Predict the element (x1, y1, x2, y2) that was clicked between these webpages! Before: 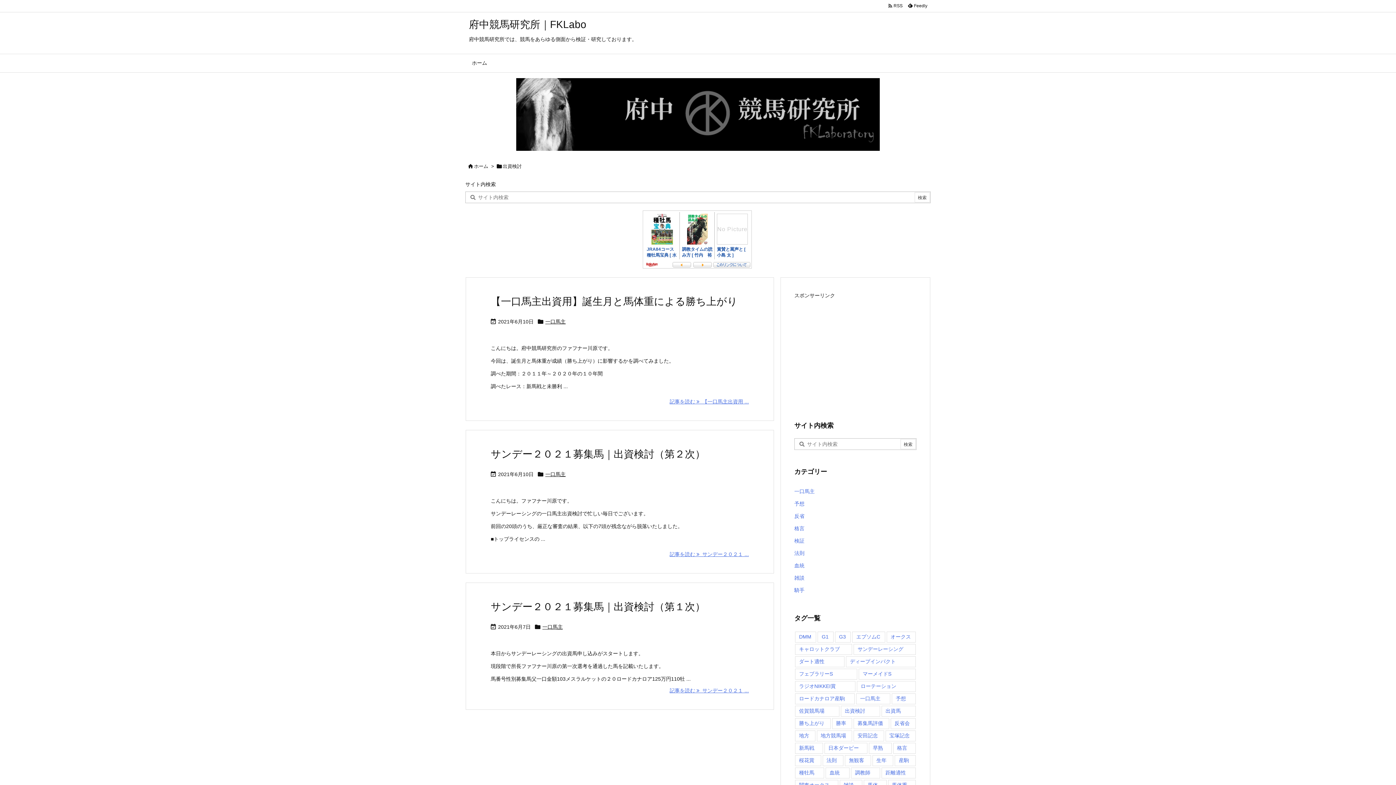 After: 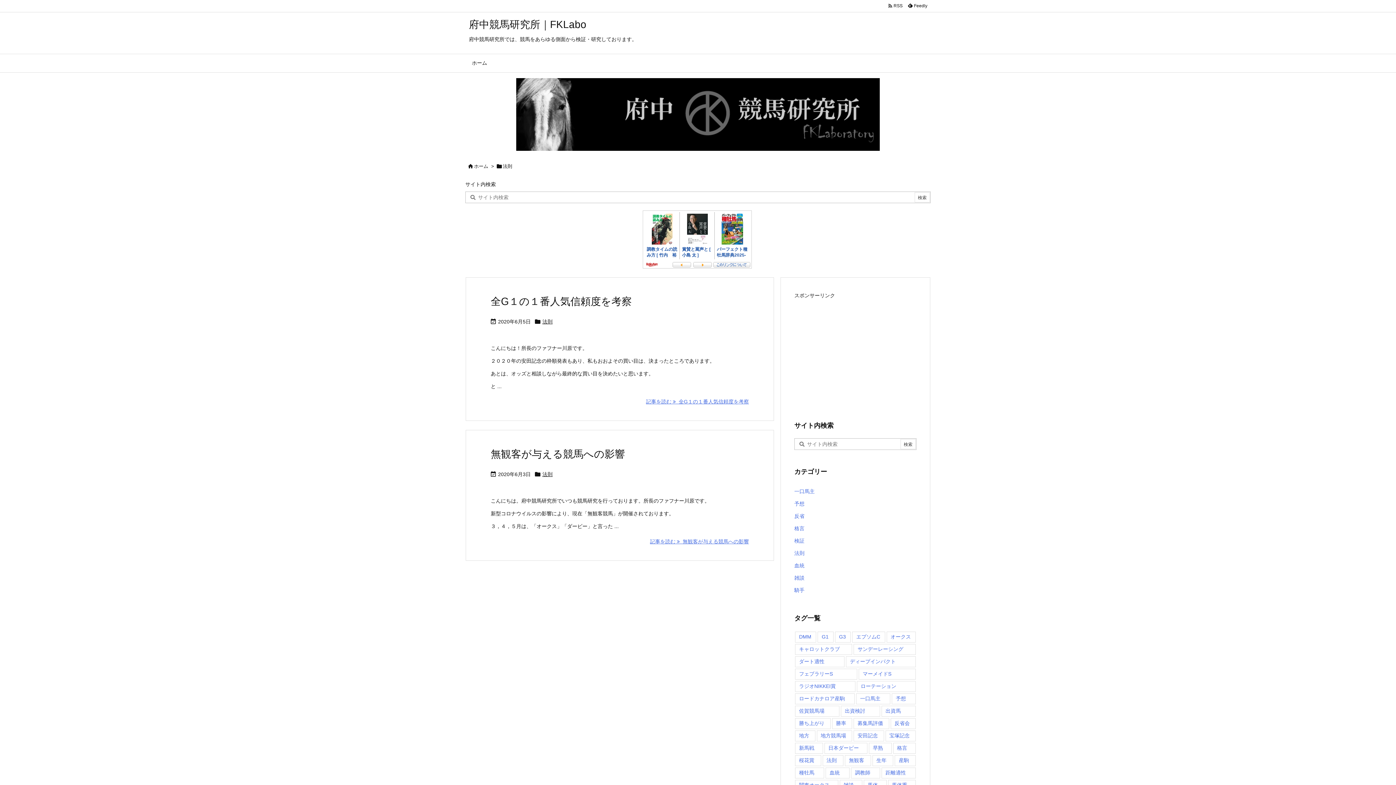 Action: label: 法則 (2個の項目) bbox: (822, 755, 843, 766)